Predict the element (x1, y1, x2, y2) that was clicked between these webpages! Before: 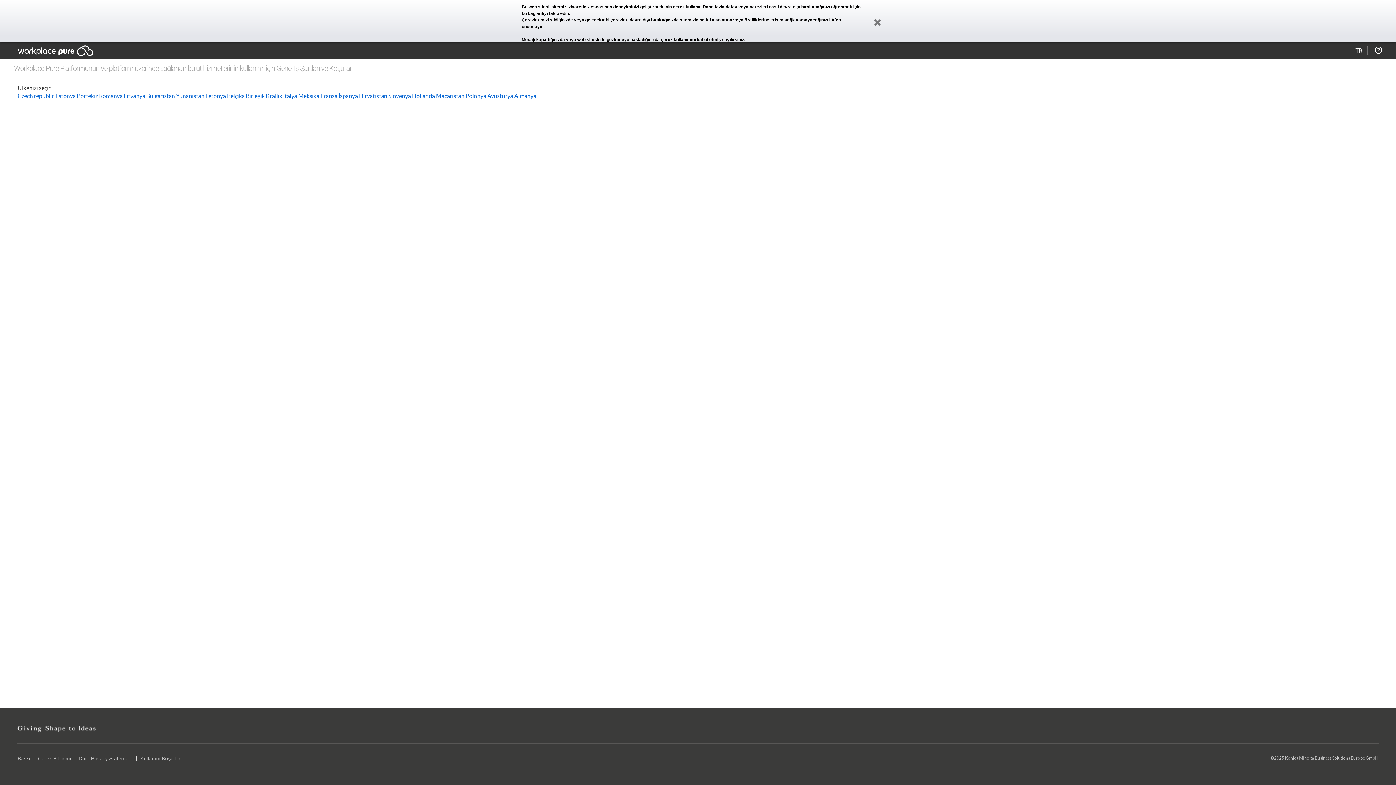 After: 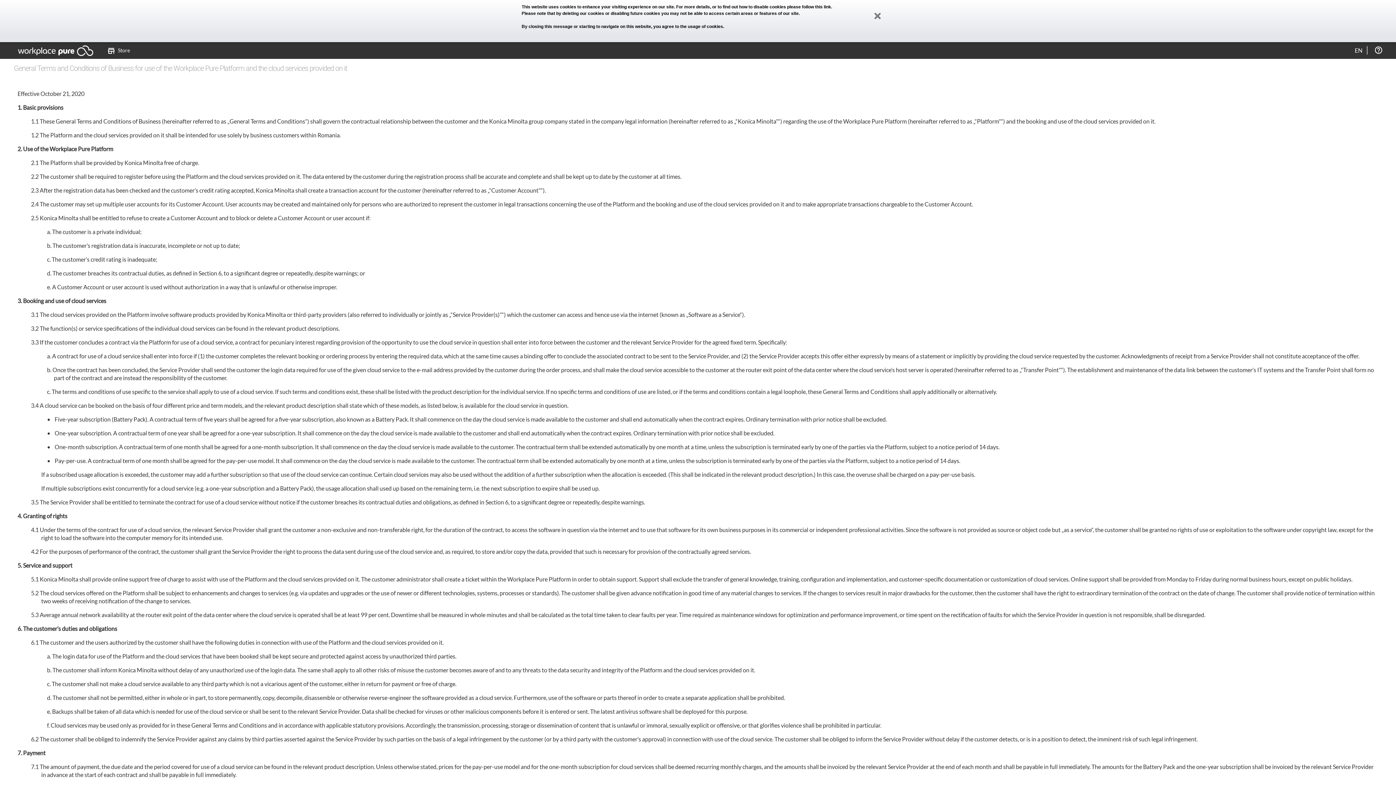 Action: label: Romanya bbox: (99, 92, 122, 99)